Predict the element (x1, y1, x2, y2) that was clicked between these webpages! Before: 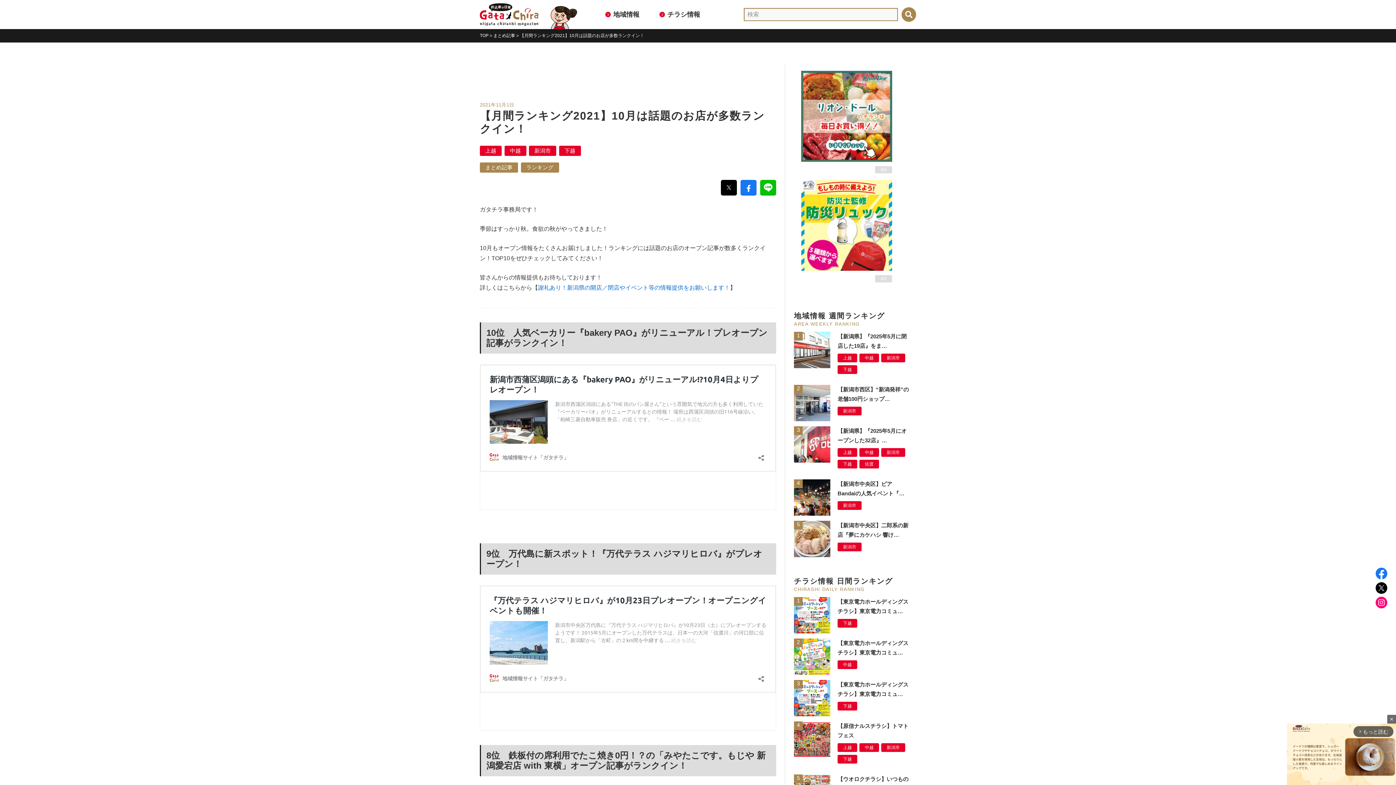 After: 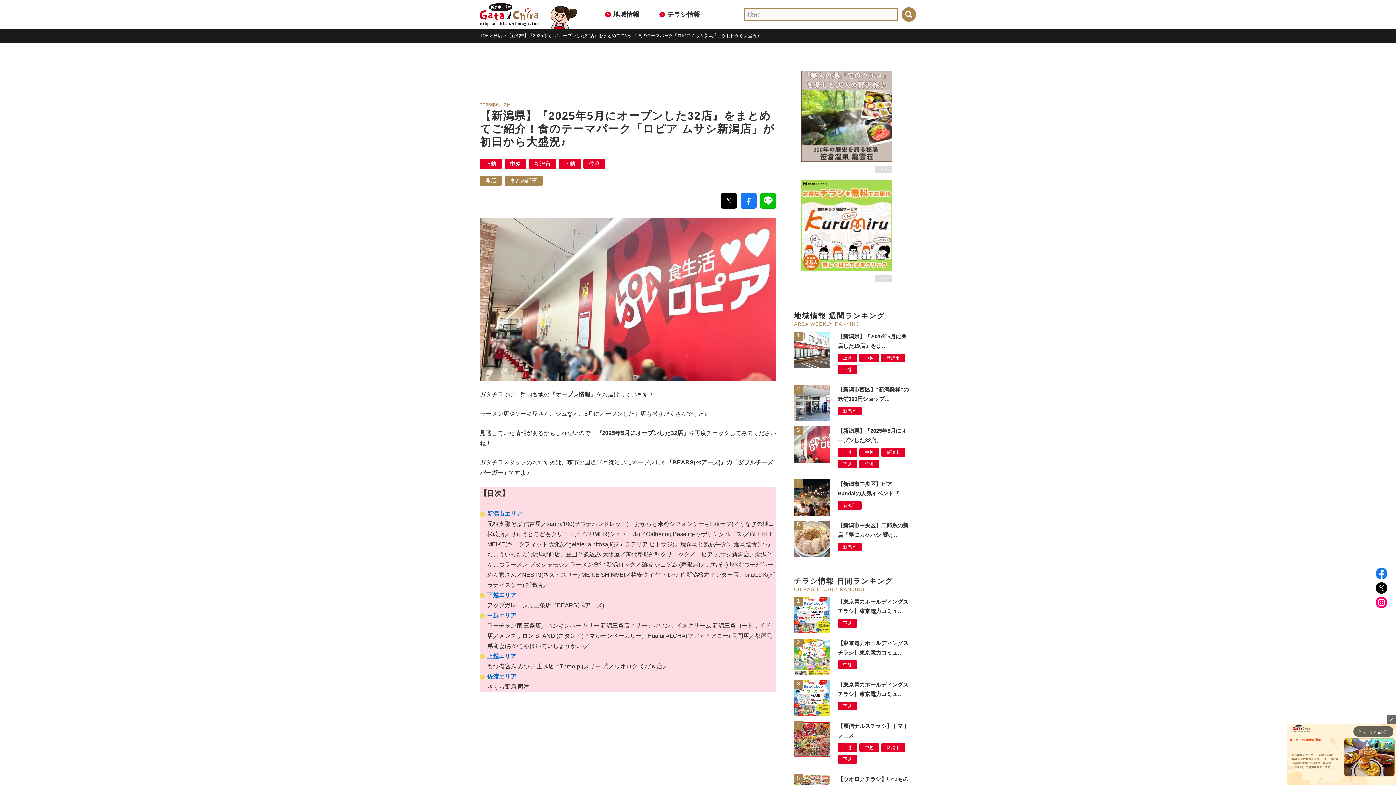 Action: bbox: (794, 426, 916, 476) label: 【新潟県】『2025年5月にオープンした32店』…
上越中越新潟市下越佐渡